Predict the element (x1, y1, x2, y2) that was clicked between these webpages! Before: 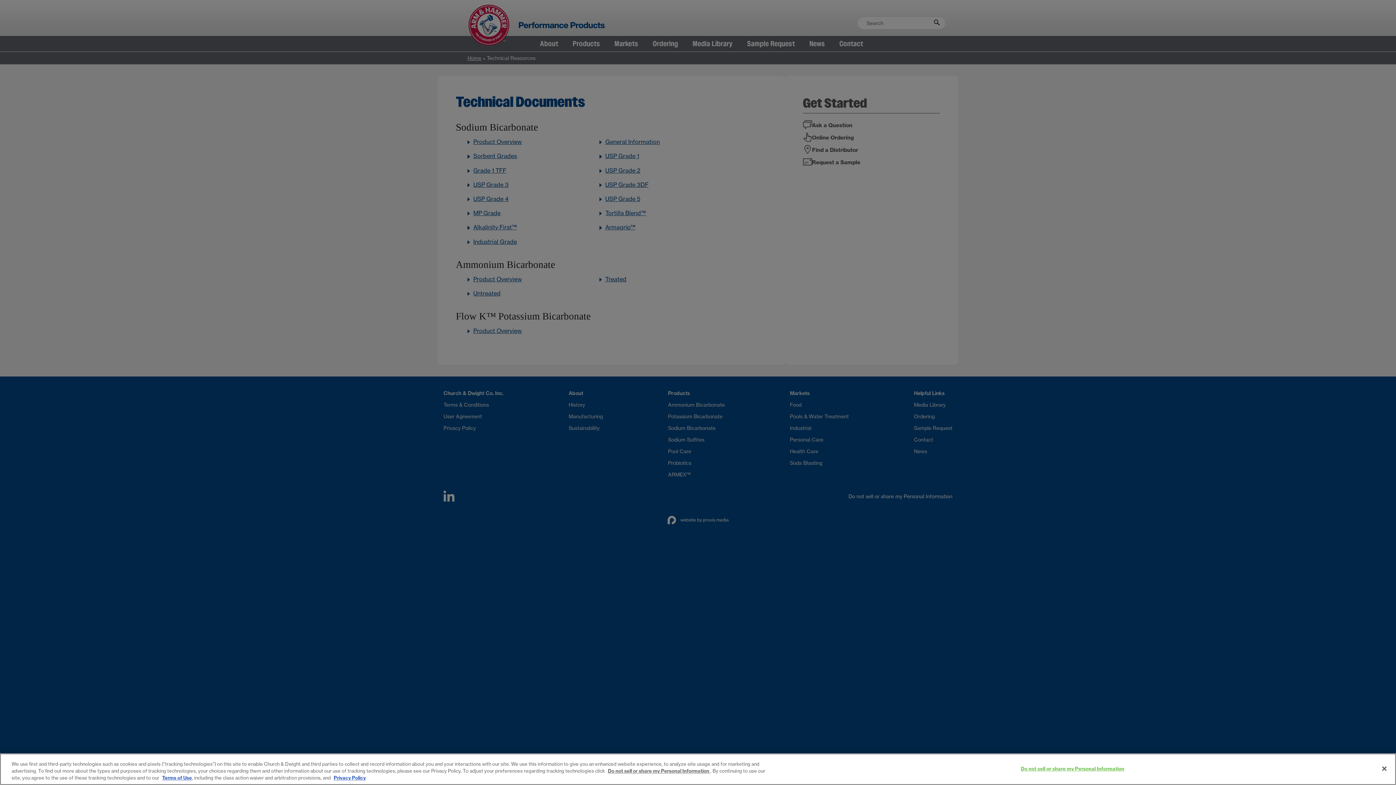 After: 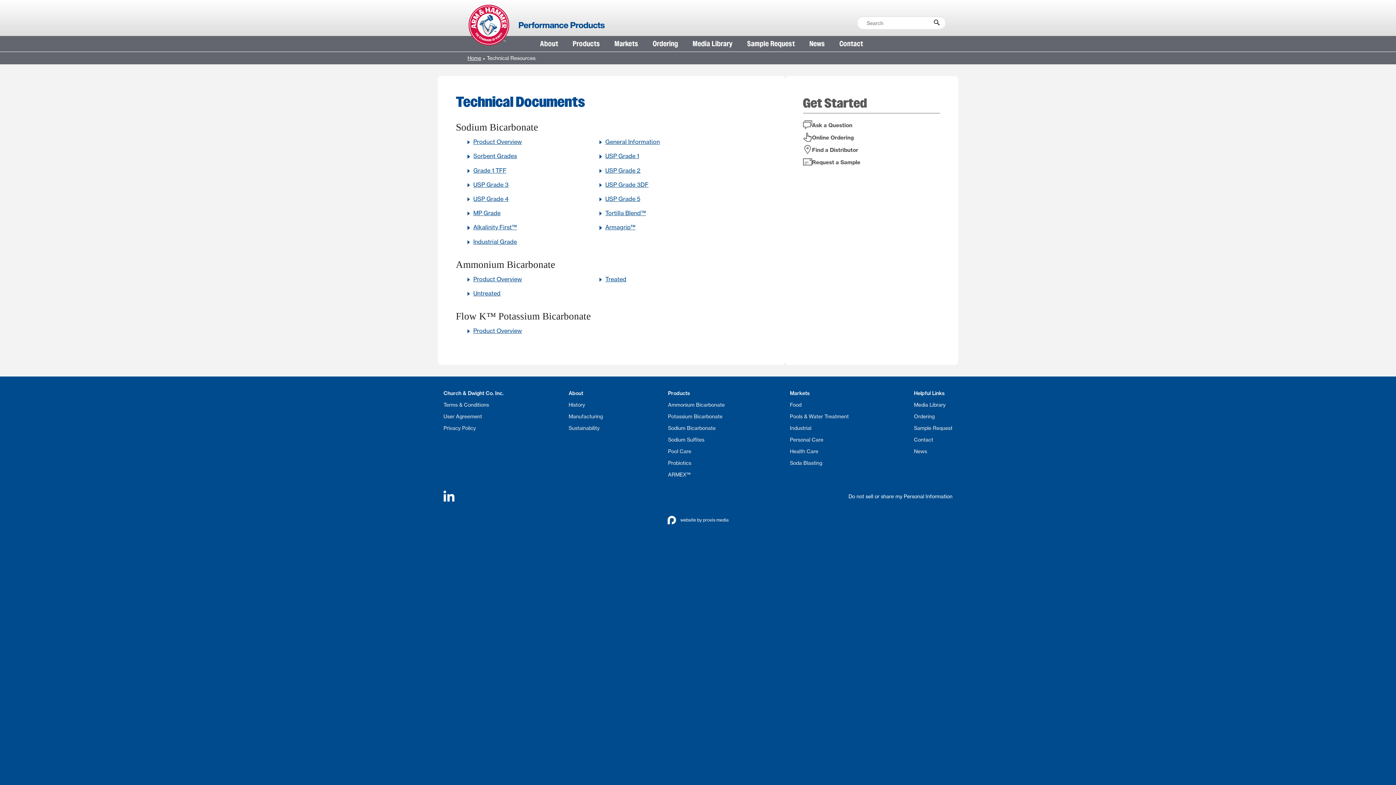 Action: label: Close bbox: (1376, 760, 1392, 776)